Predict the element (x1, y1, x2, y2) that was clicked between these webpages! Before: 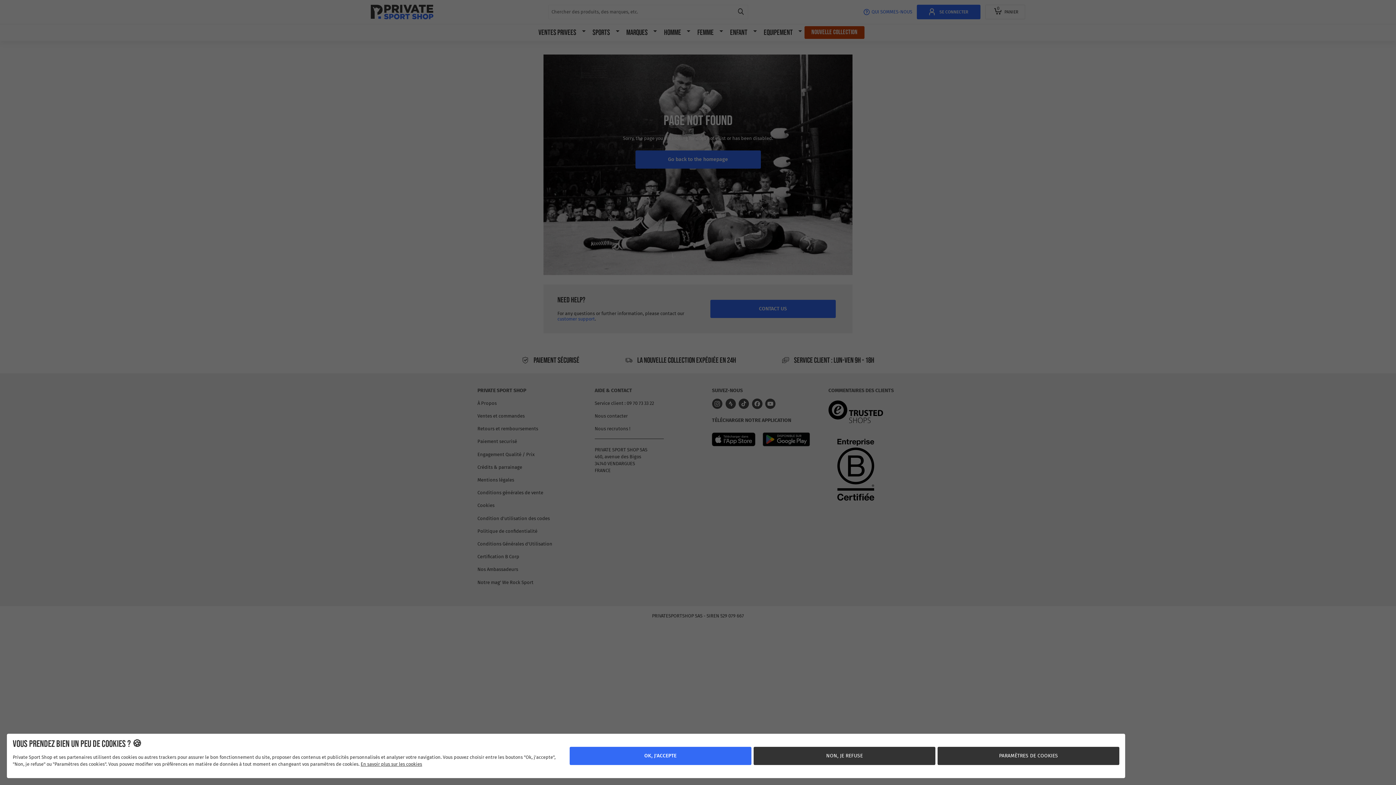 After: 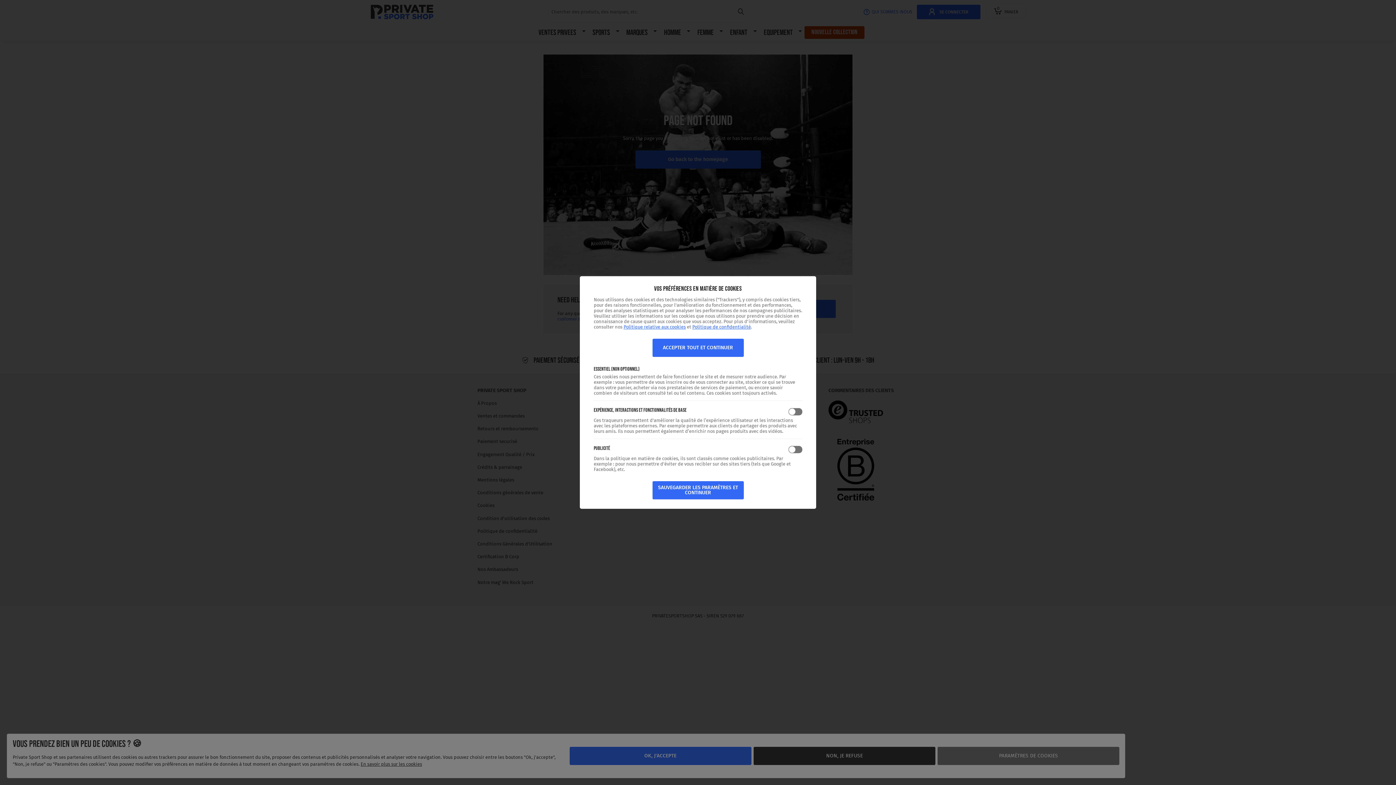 Action: label: PARAMÈTRES DE COOKIES bbox: (937, 747, 1119, 765)